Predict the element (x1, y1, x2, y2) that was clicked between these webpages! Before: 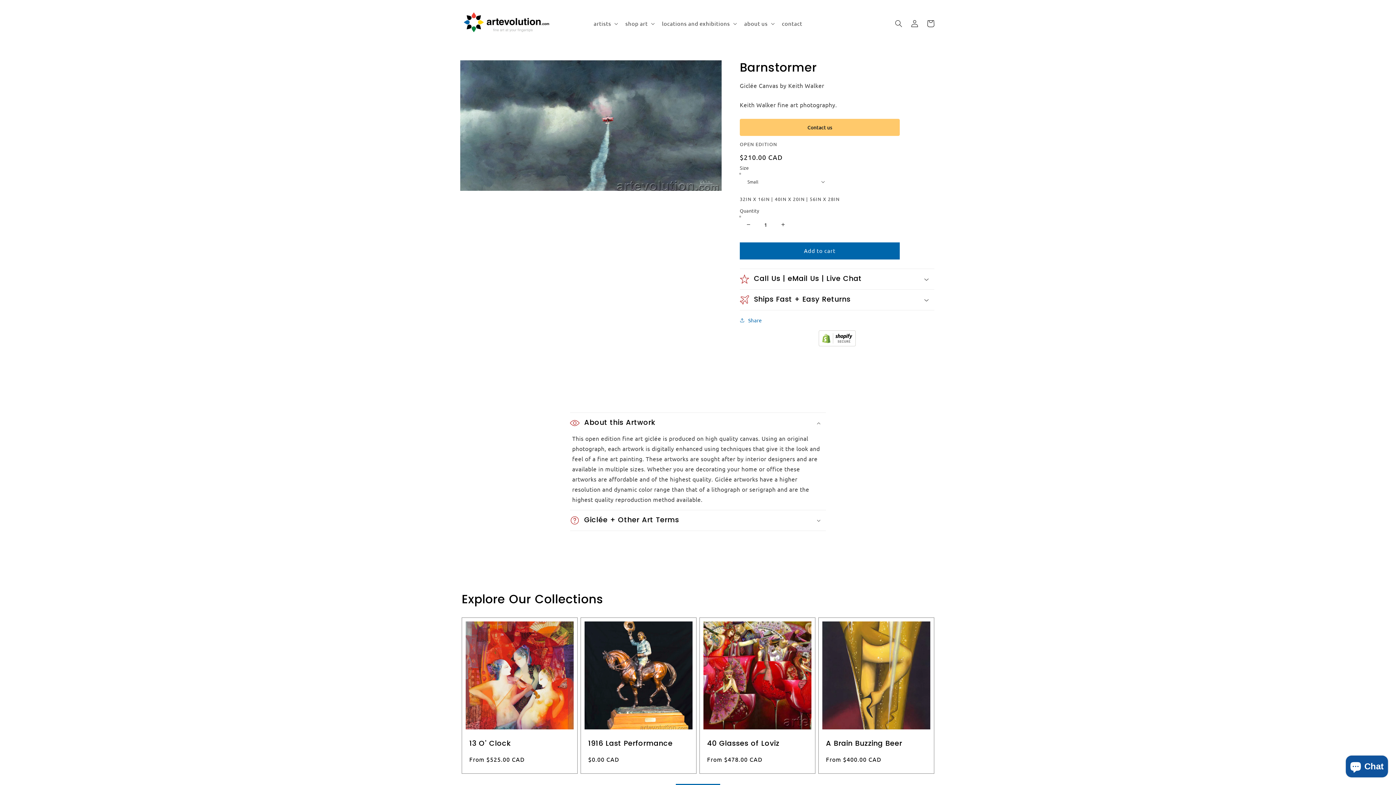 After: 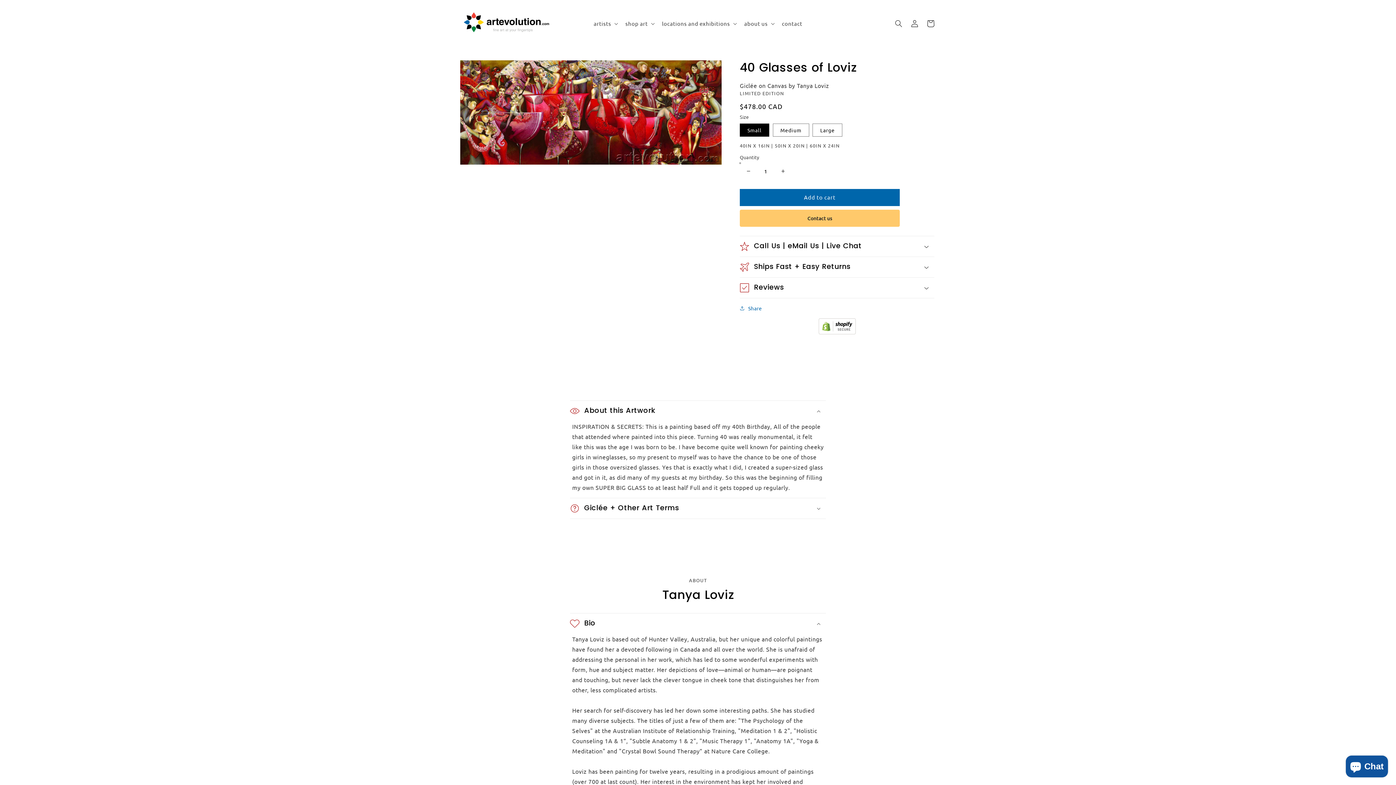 Action: label: 40 Glasses of Loviz bbox: (707, 739, 808, 748)